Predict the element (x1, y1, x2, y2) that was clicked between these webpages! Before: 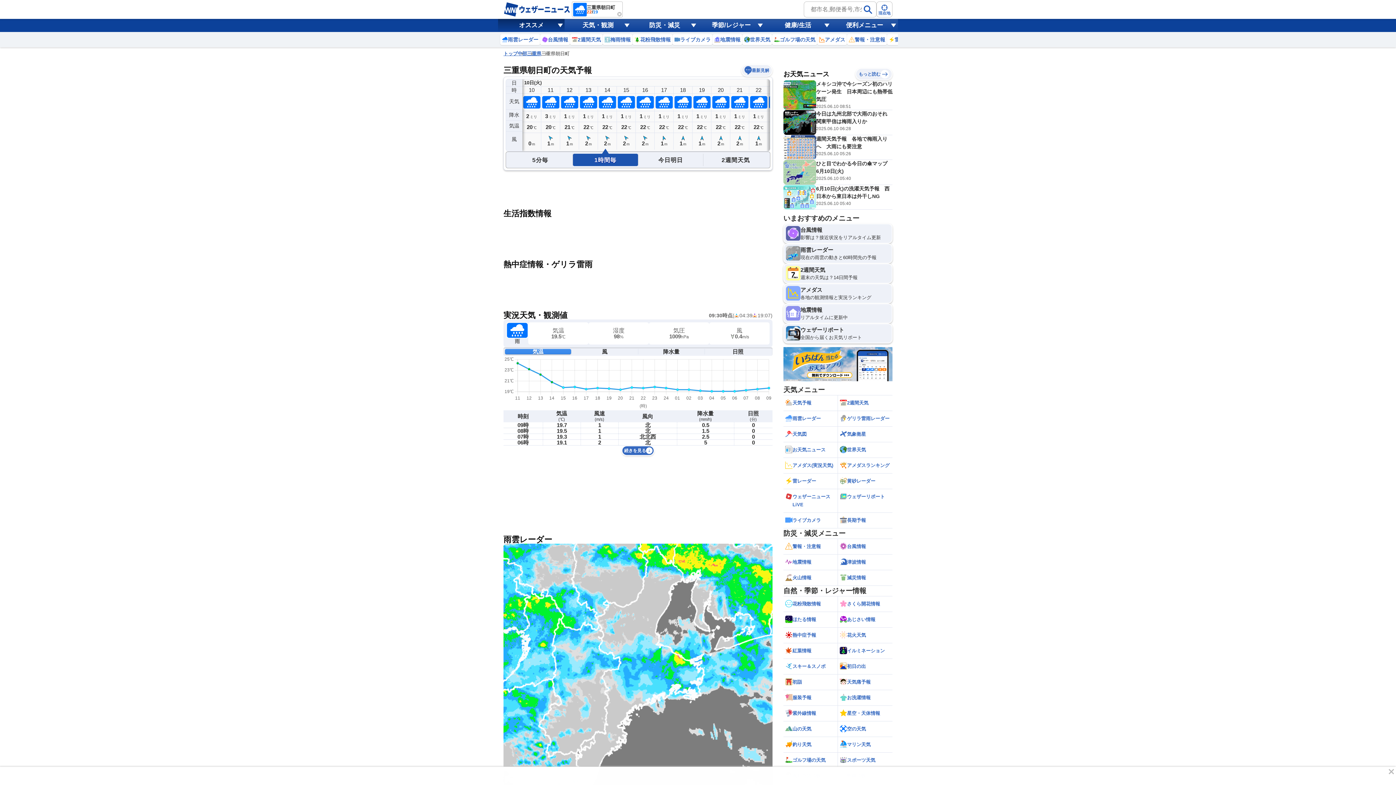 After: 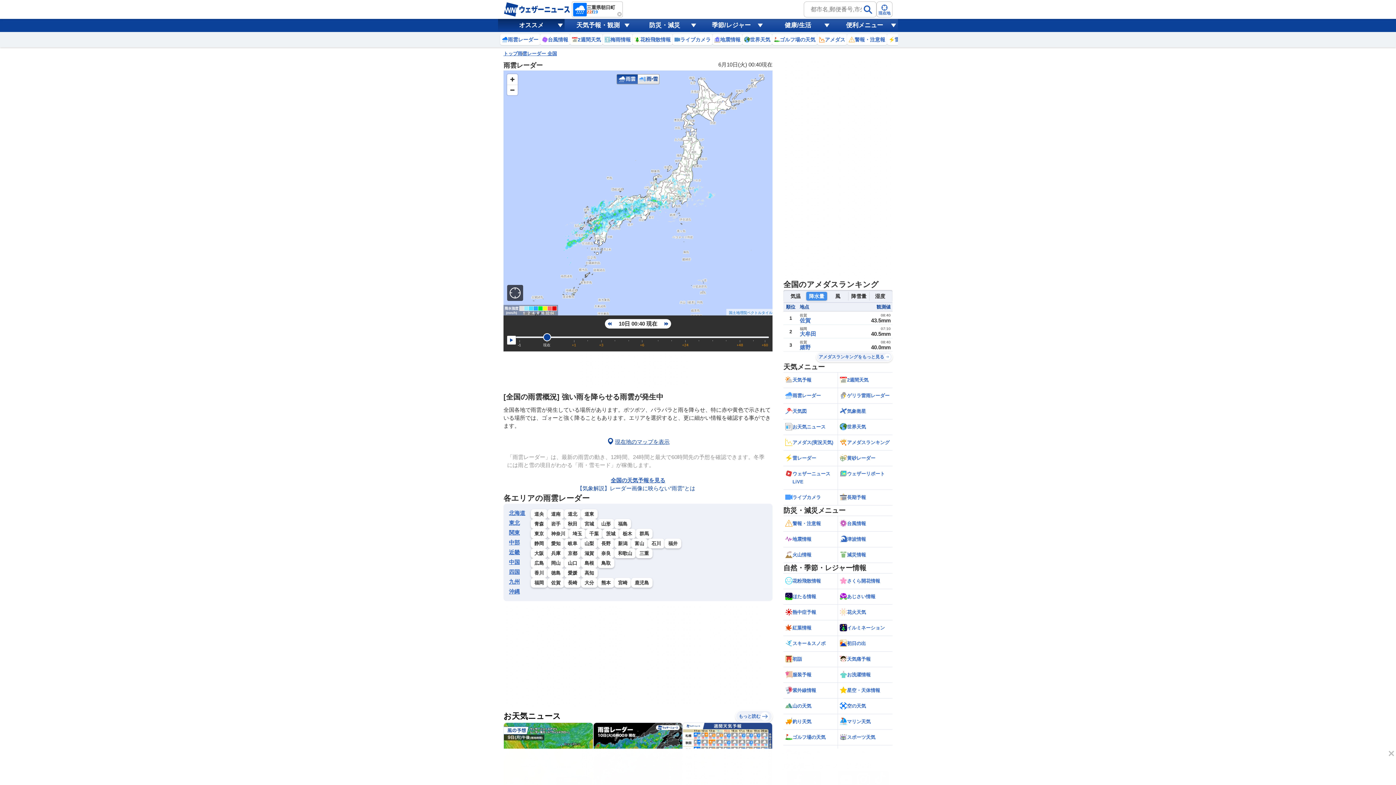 Action: bbox: (500, 34, 540, 45) label: 雨雲レーダー